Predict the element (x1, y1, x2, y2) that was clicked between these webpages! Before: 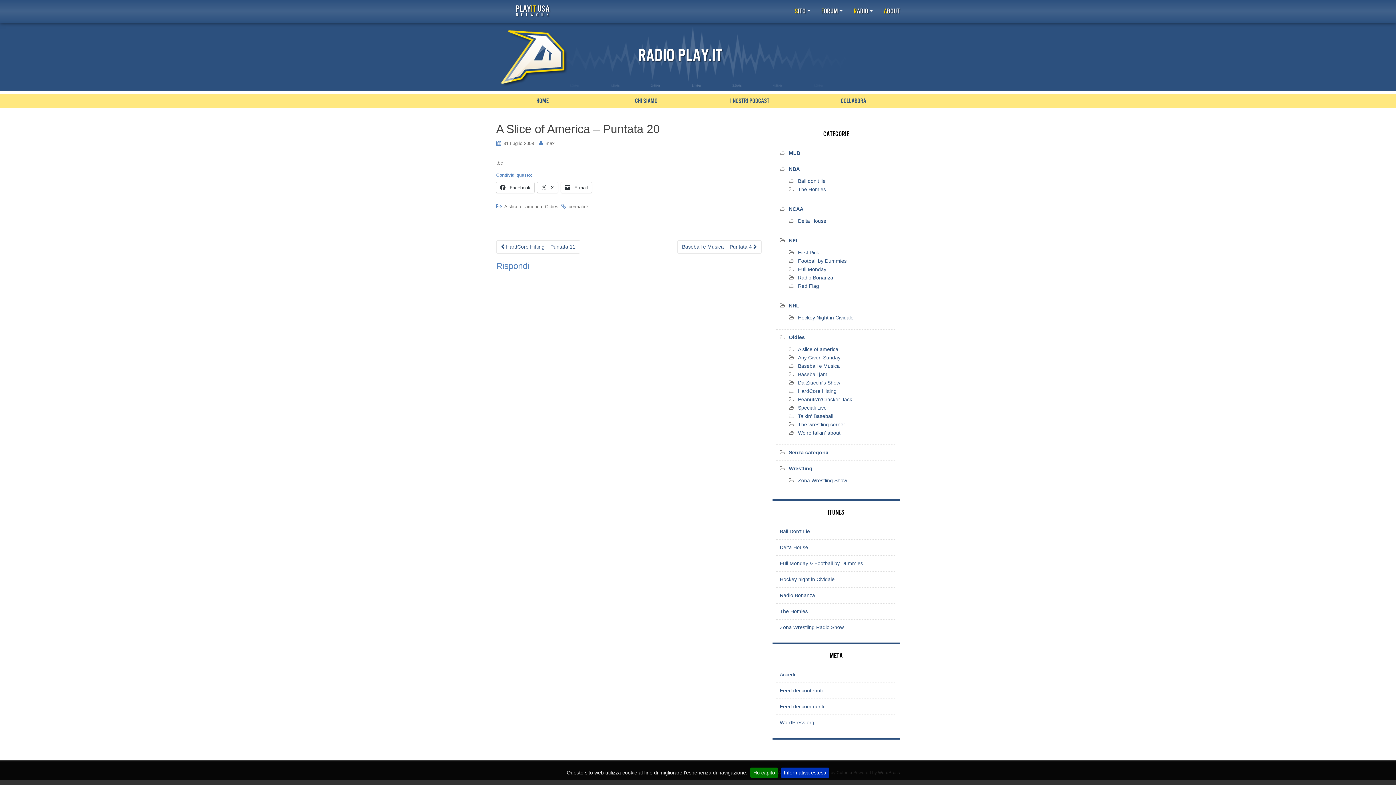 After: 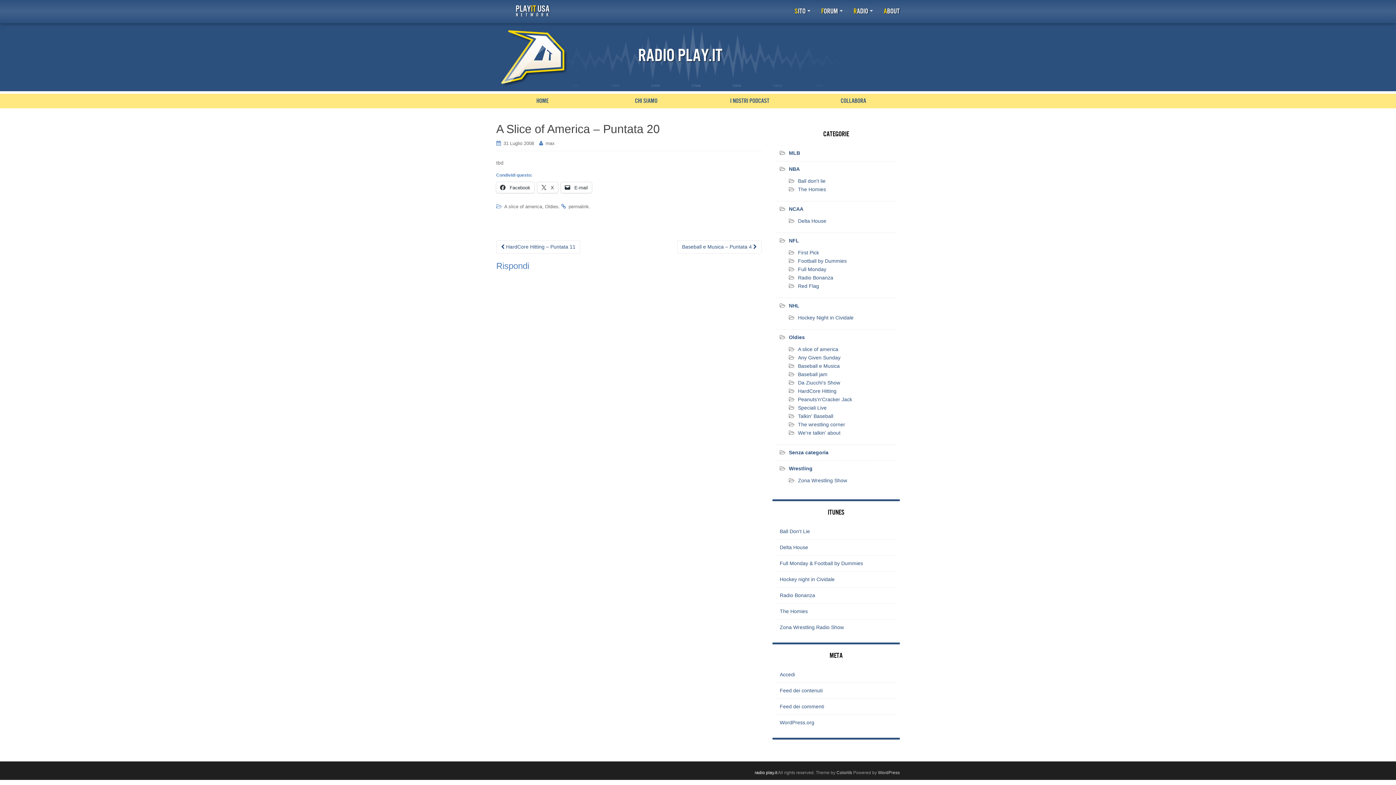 Action: label: Ho capito bbox: (750, 768, 778, 778)